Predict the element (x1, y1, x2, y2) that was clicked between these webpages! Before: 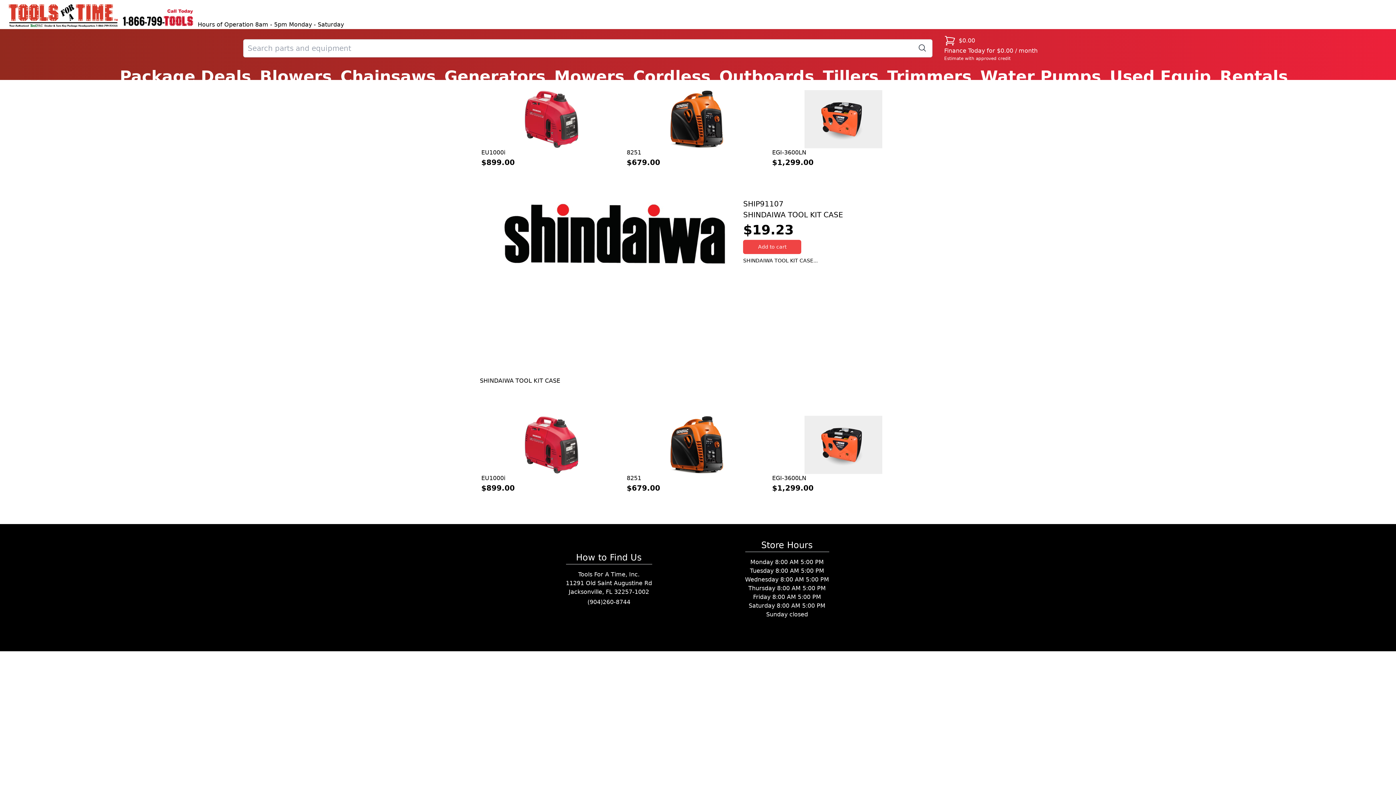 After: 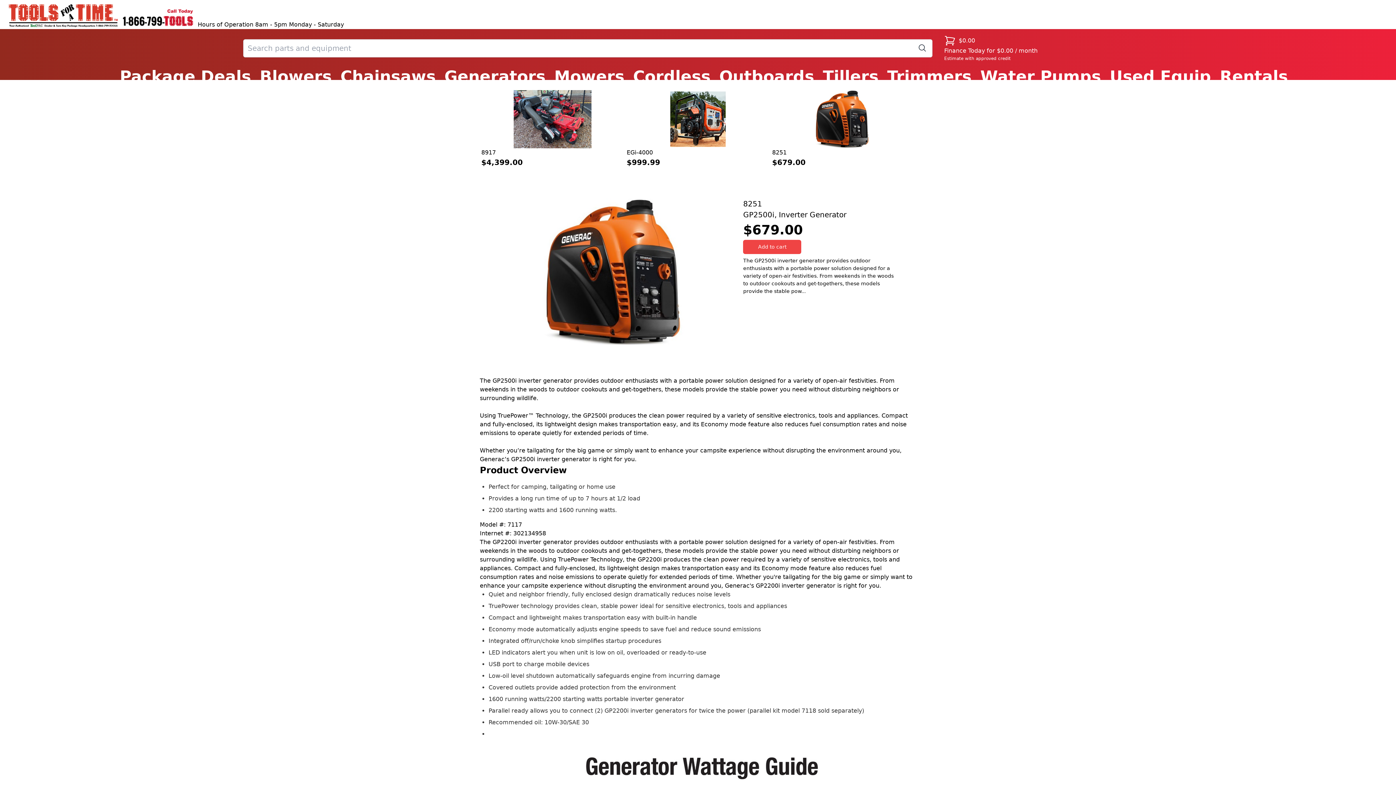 Action: bbox: (626, 416, 769, 474)